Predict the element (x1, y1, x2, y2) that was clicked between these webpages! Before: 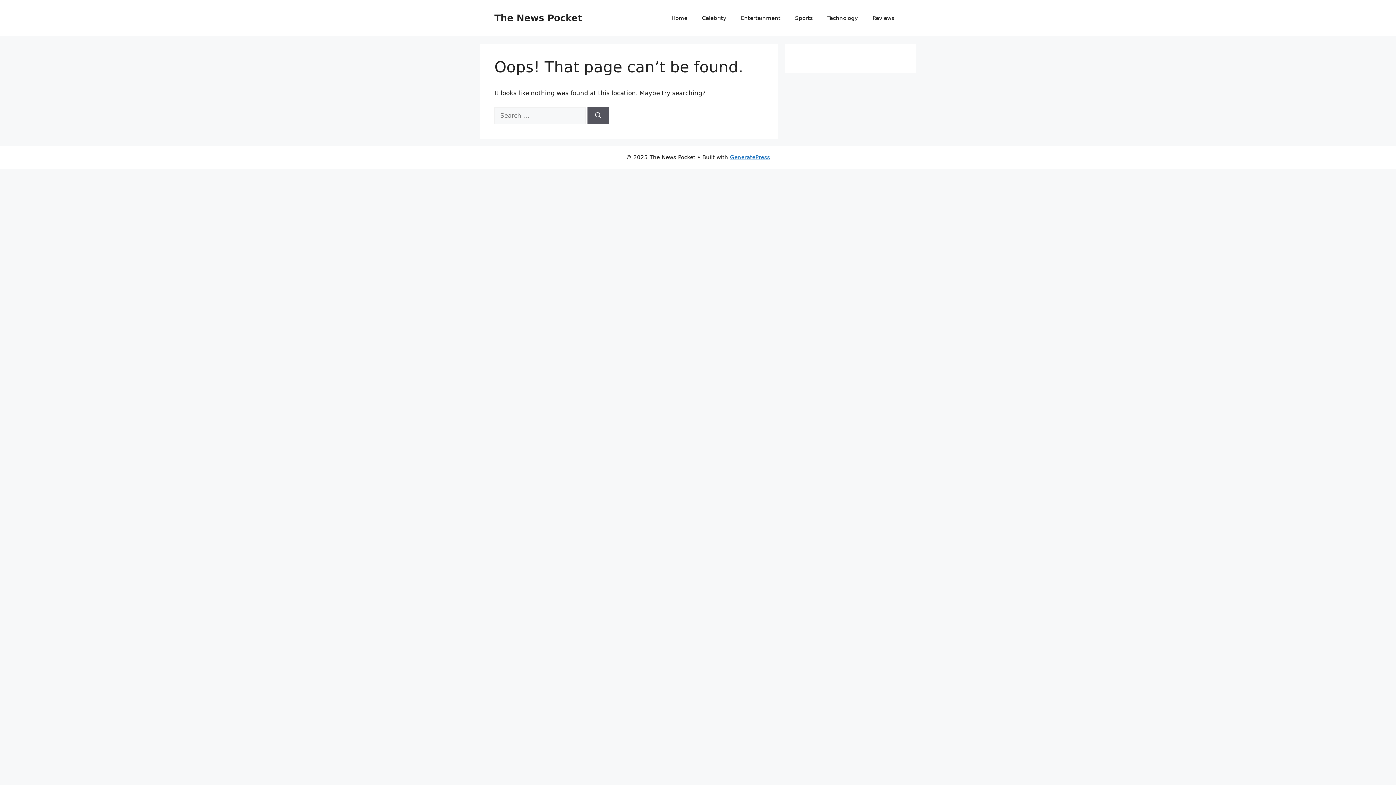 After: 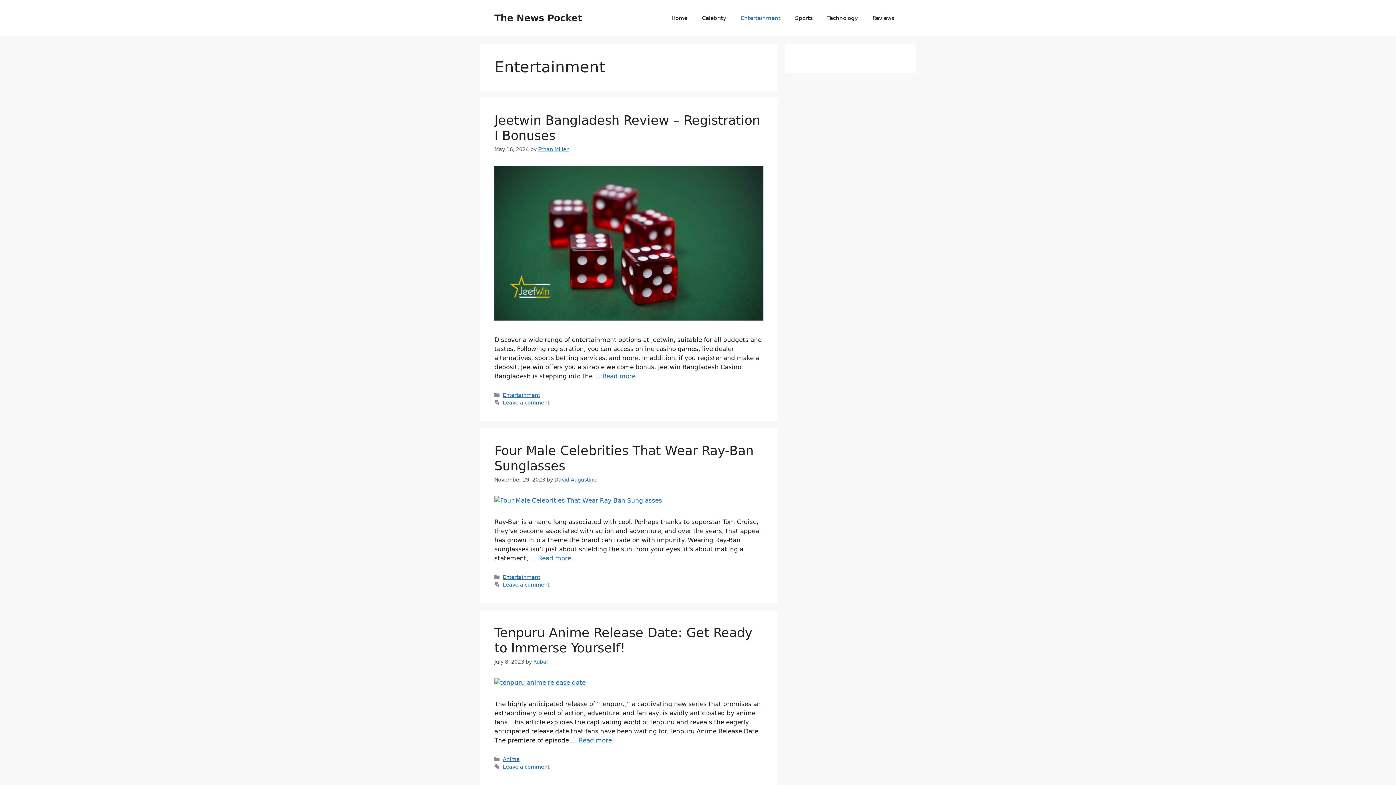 Action: bbox: (733, 7, 788, 29) label: Entertainment